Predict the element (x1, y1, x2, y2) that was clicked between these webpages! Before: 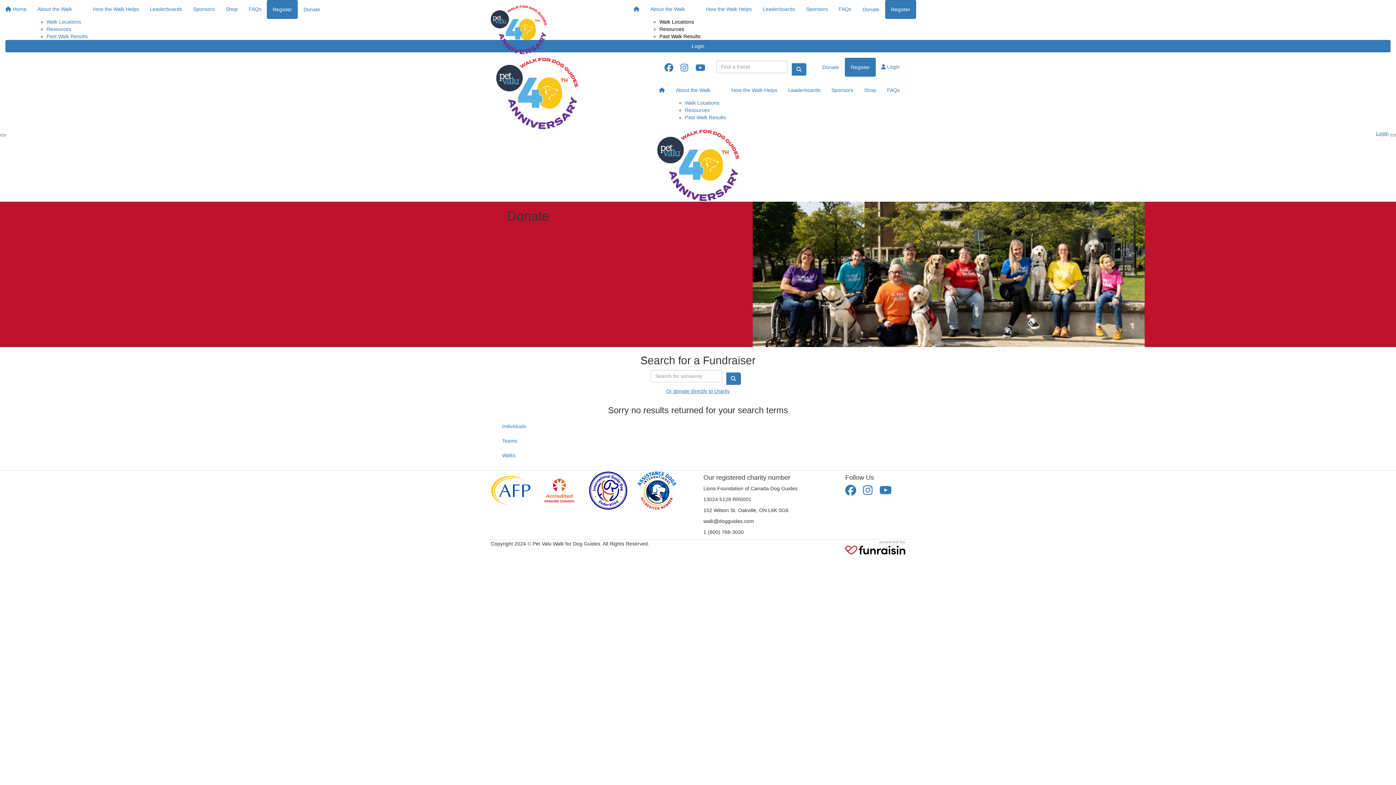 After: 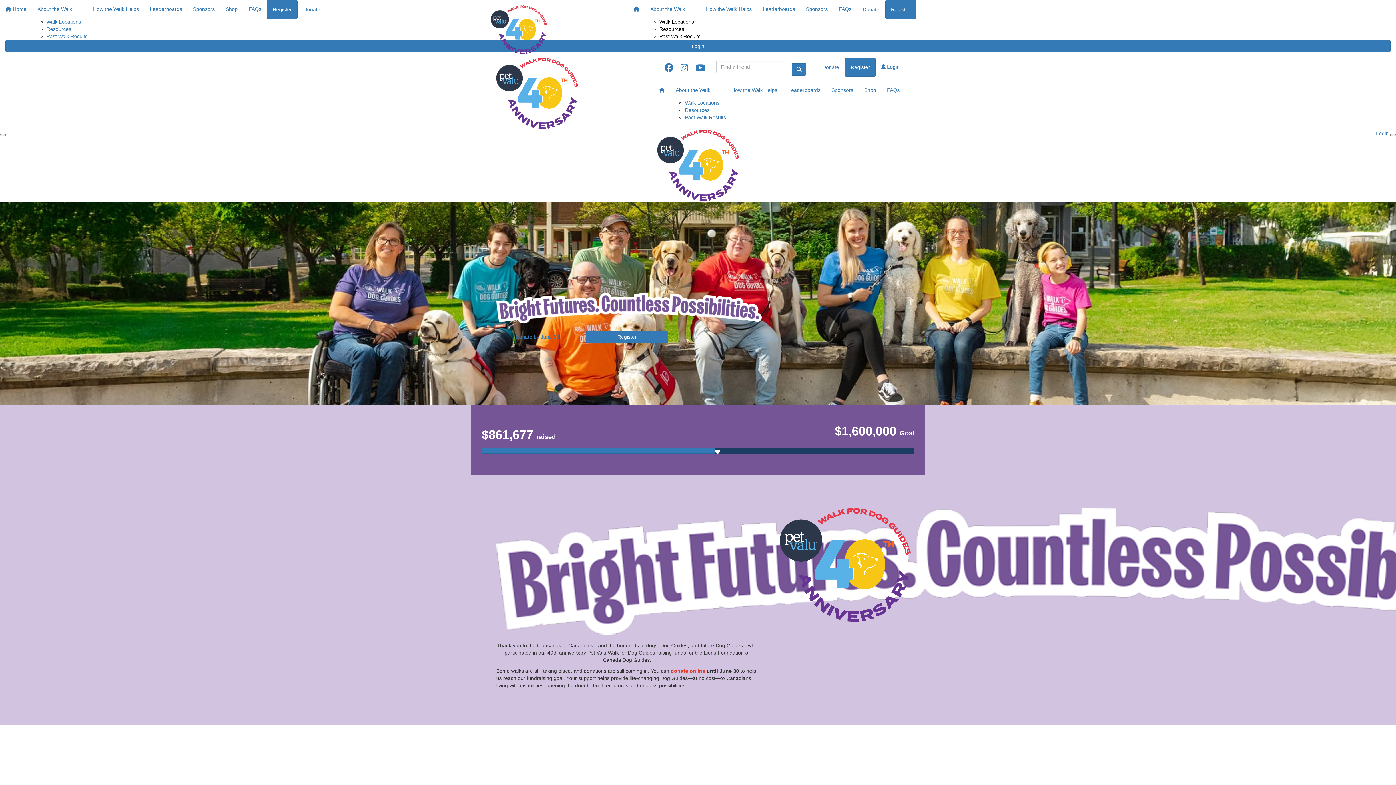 Action: bbox: (657, 162, 739, 168)